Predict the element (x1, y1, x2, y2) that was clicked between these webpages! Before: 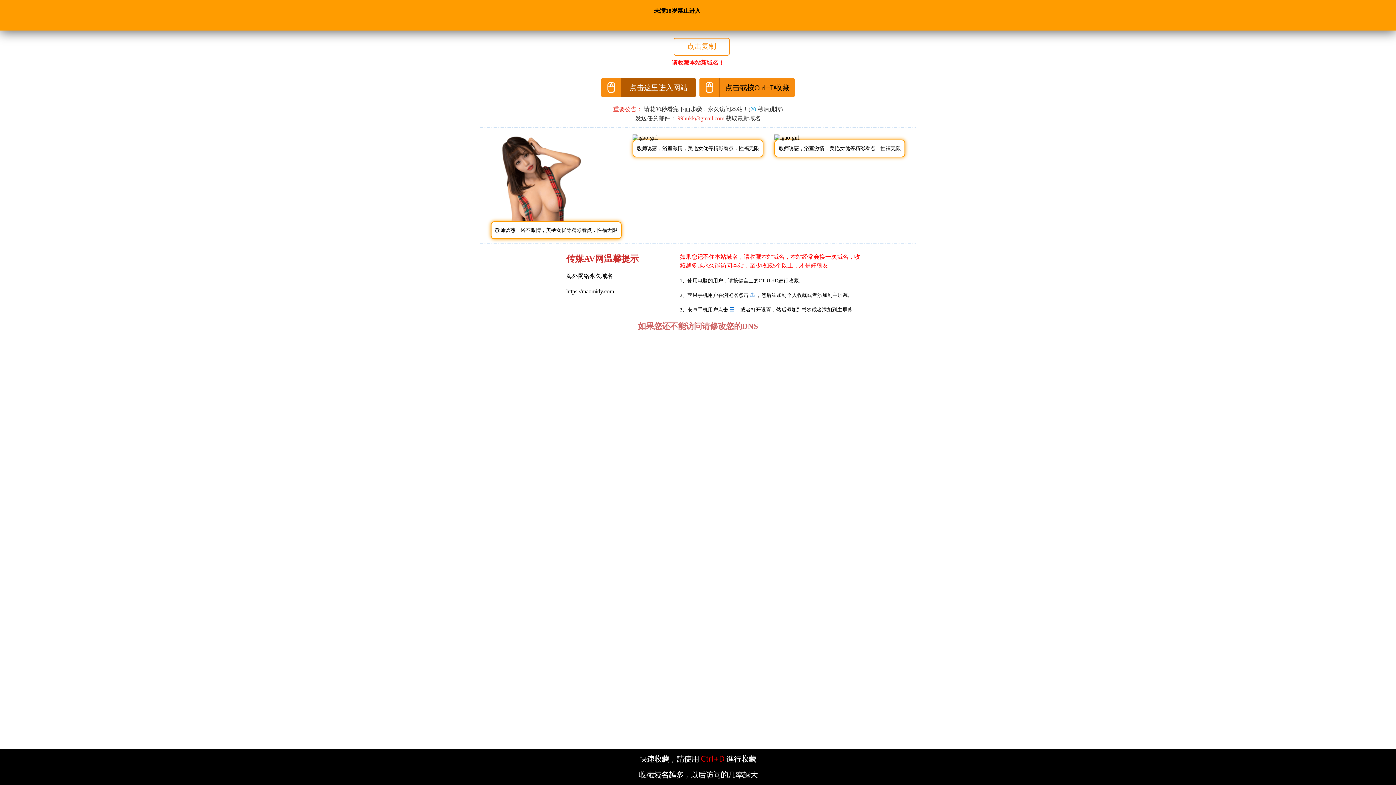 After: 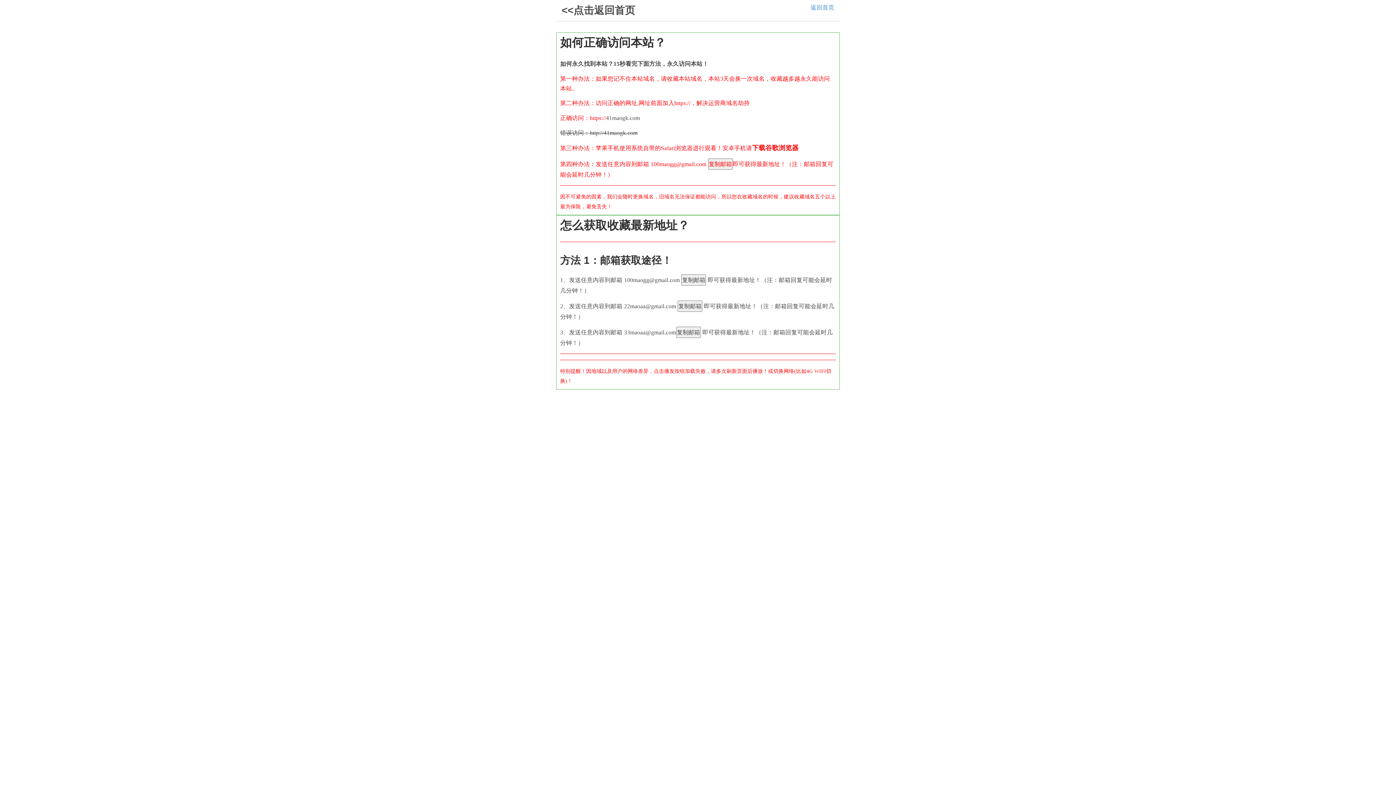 Action: label: 99hukk@gmail.com  bbox: (677, 115, 726, 121)